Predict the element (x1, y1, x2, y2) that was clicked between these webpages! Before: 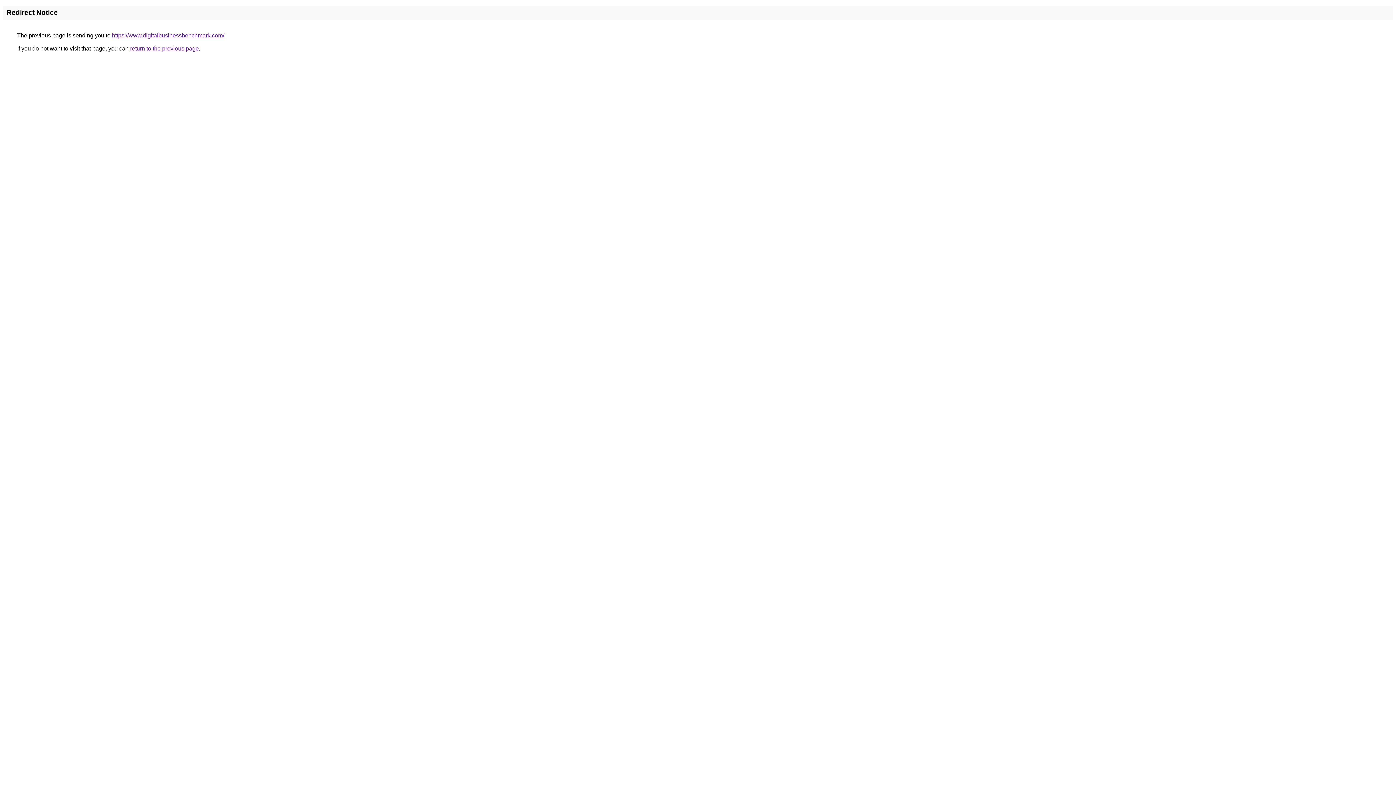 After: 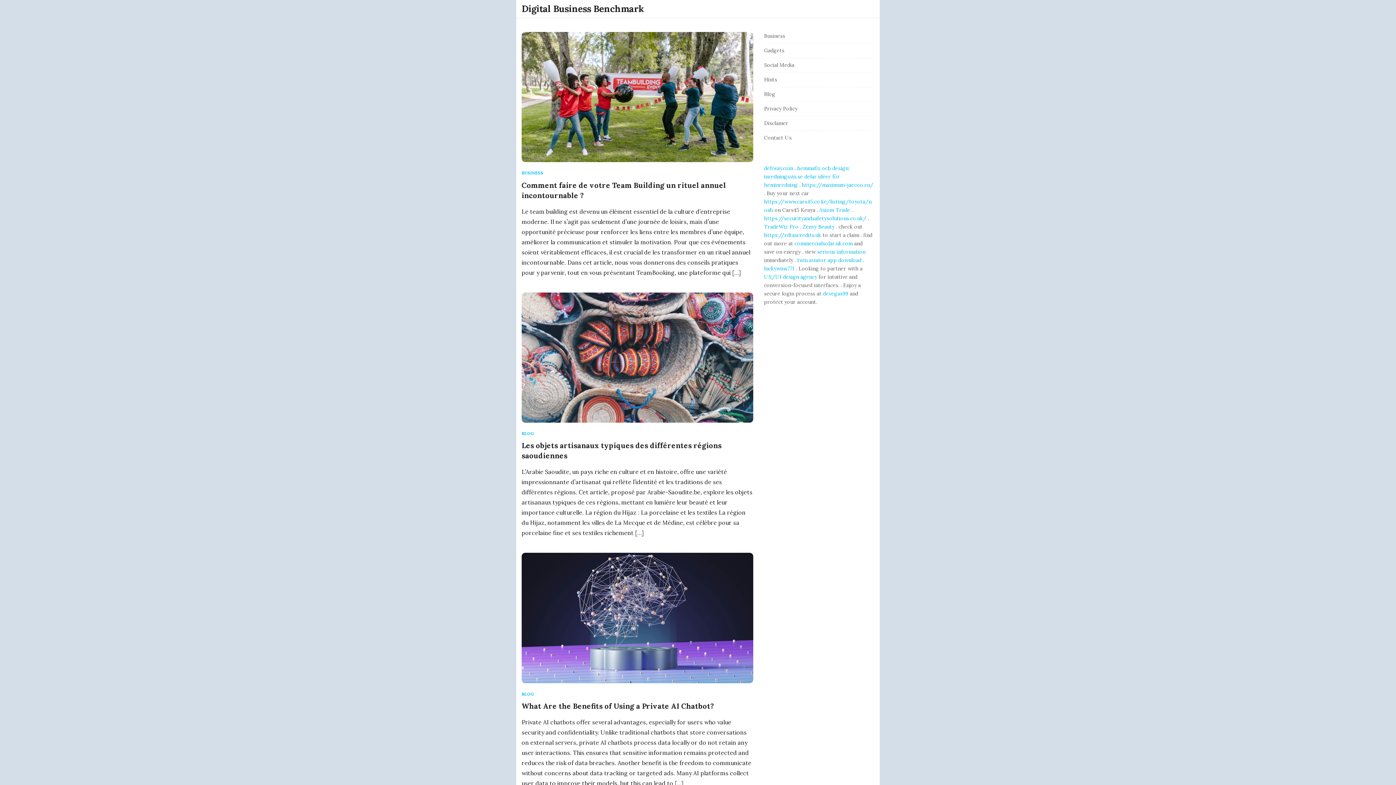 Action: label: https://www.digitalbusinessbenchmark.com/ bbox: (112, 32, 224, 38)